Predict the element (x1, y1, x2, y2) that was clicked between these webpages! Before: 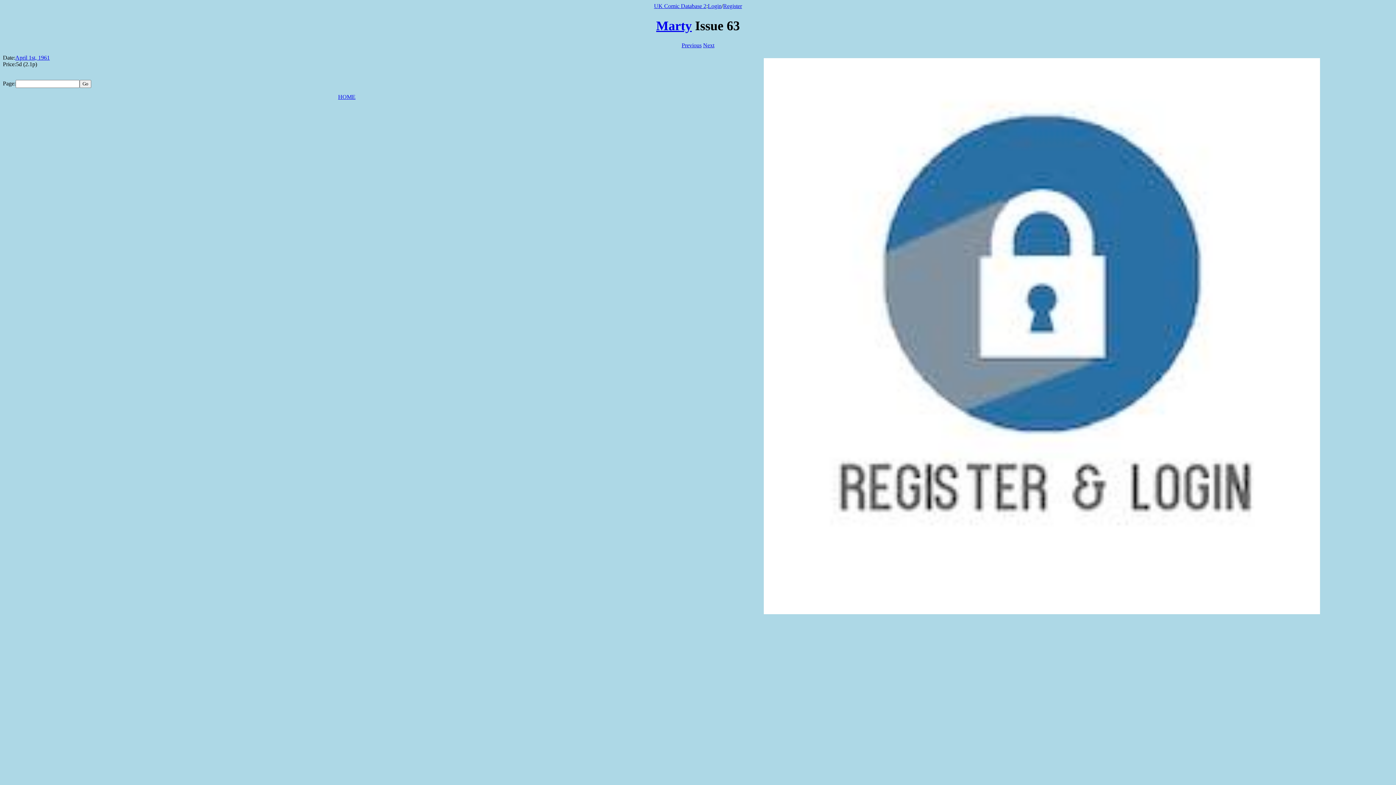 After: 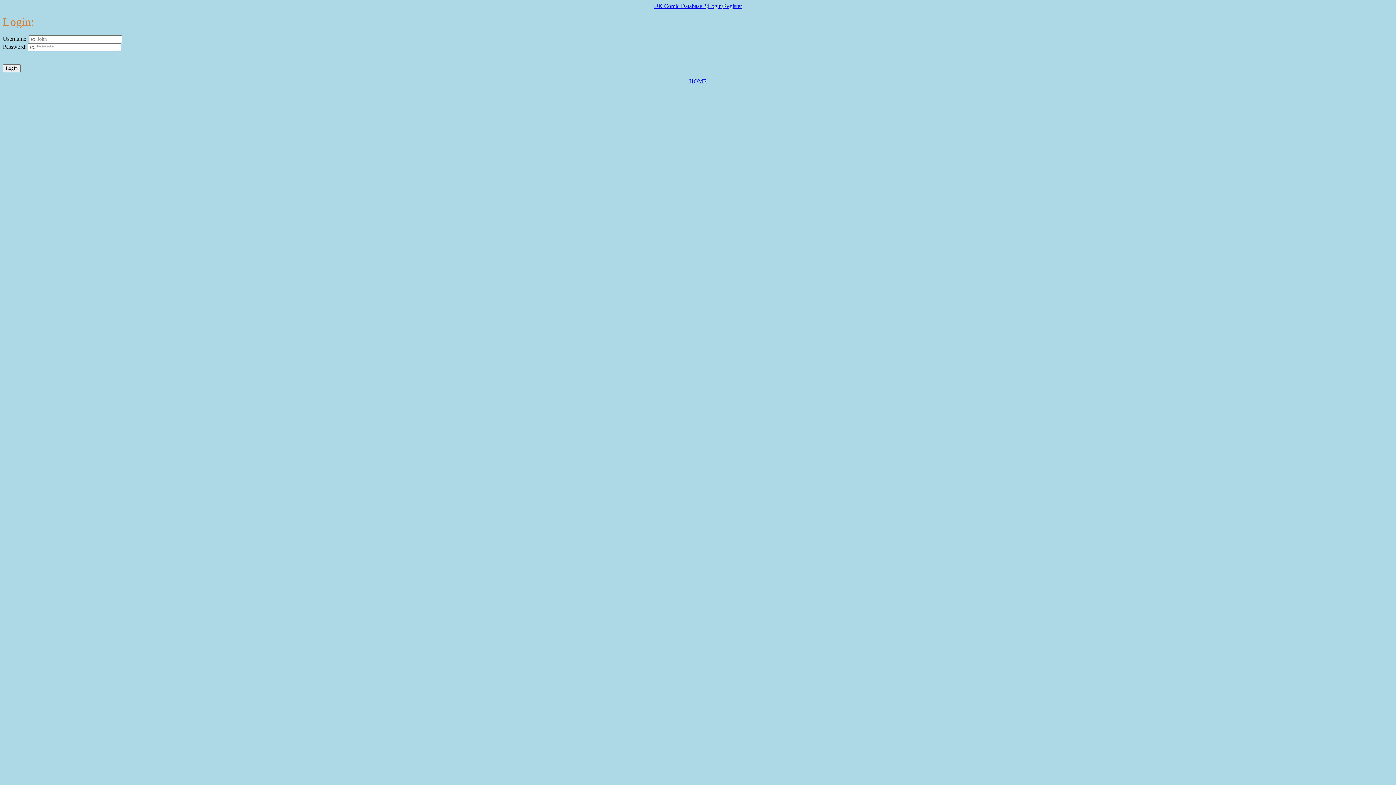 Action: bbox: (708, 2, 721, 9) label: Login